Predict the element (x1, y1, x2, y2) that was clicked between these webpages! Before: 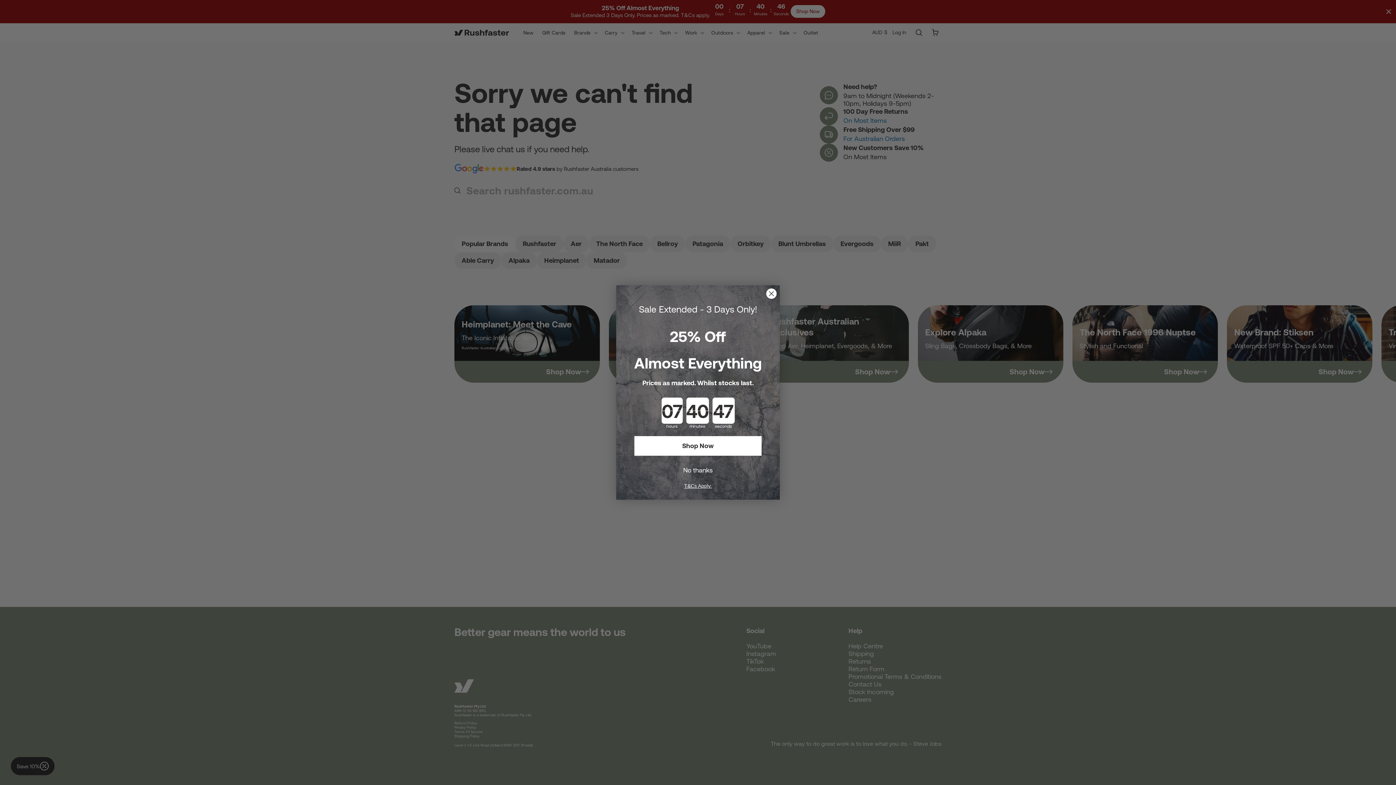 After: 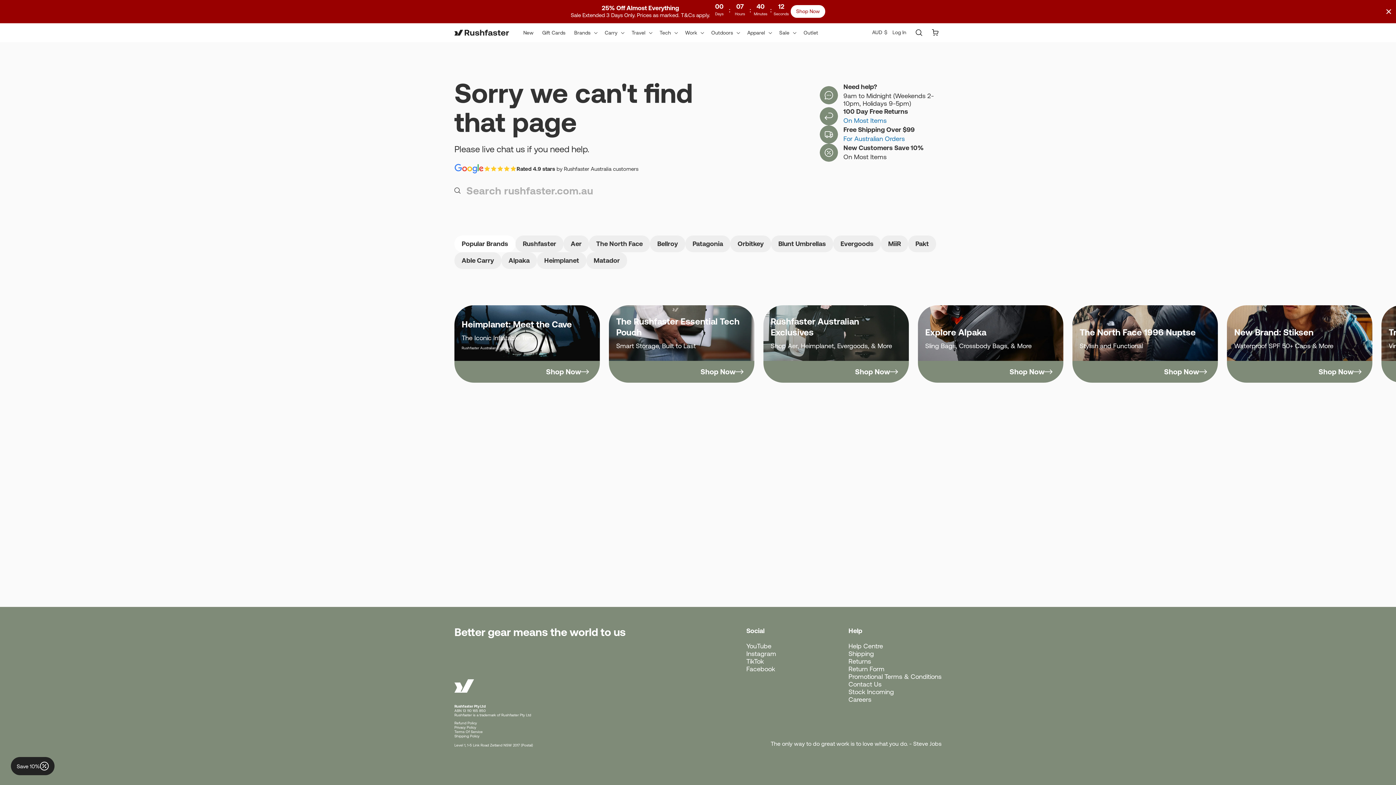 Action: bbox: (766, 288, 777, 299) label: Close dialog